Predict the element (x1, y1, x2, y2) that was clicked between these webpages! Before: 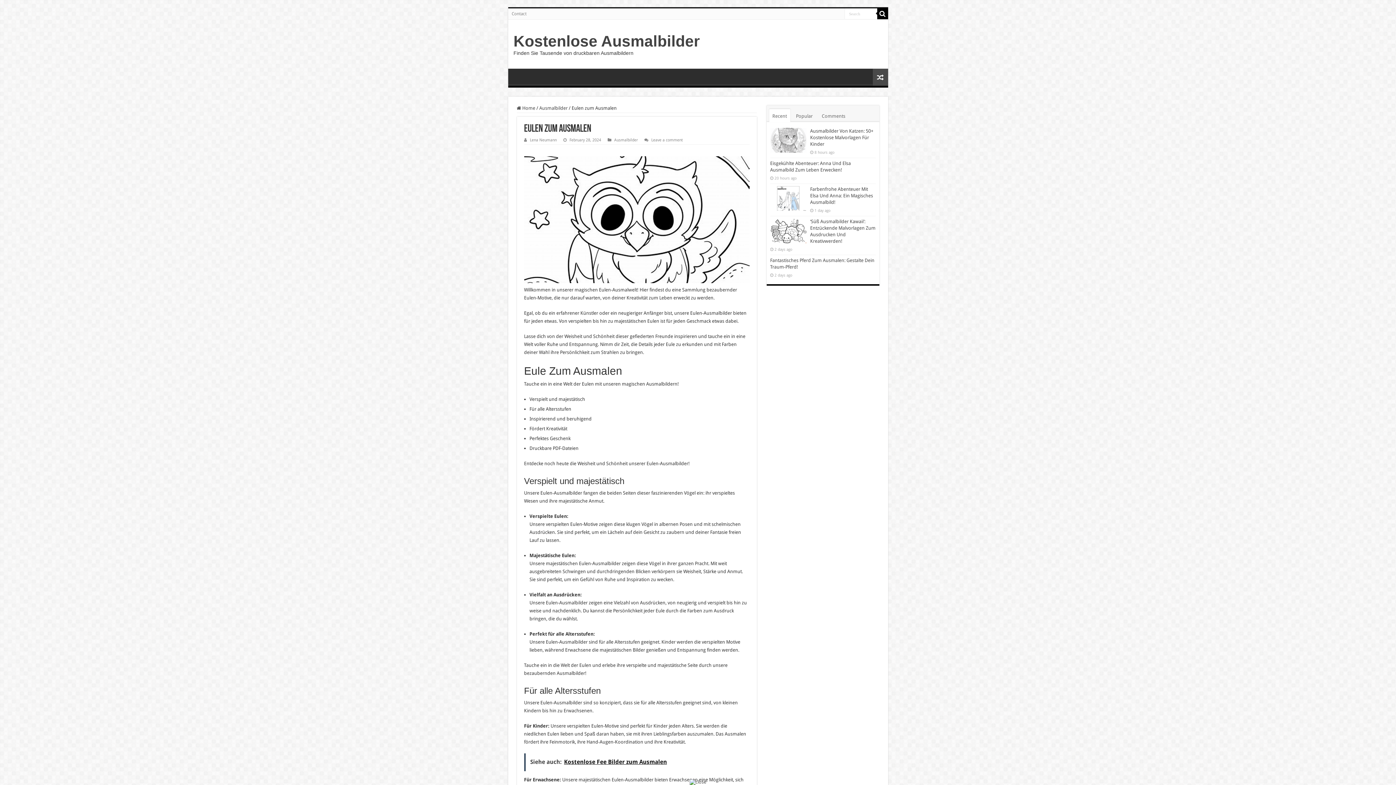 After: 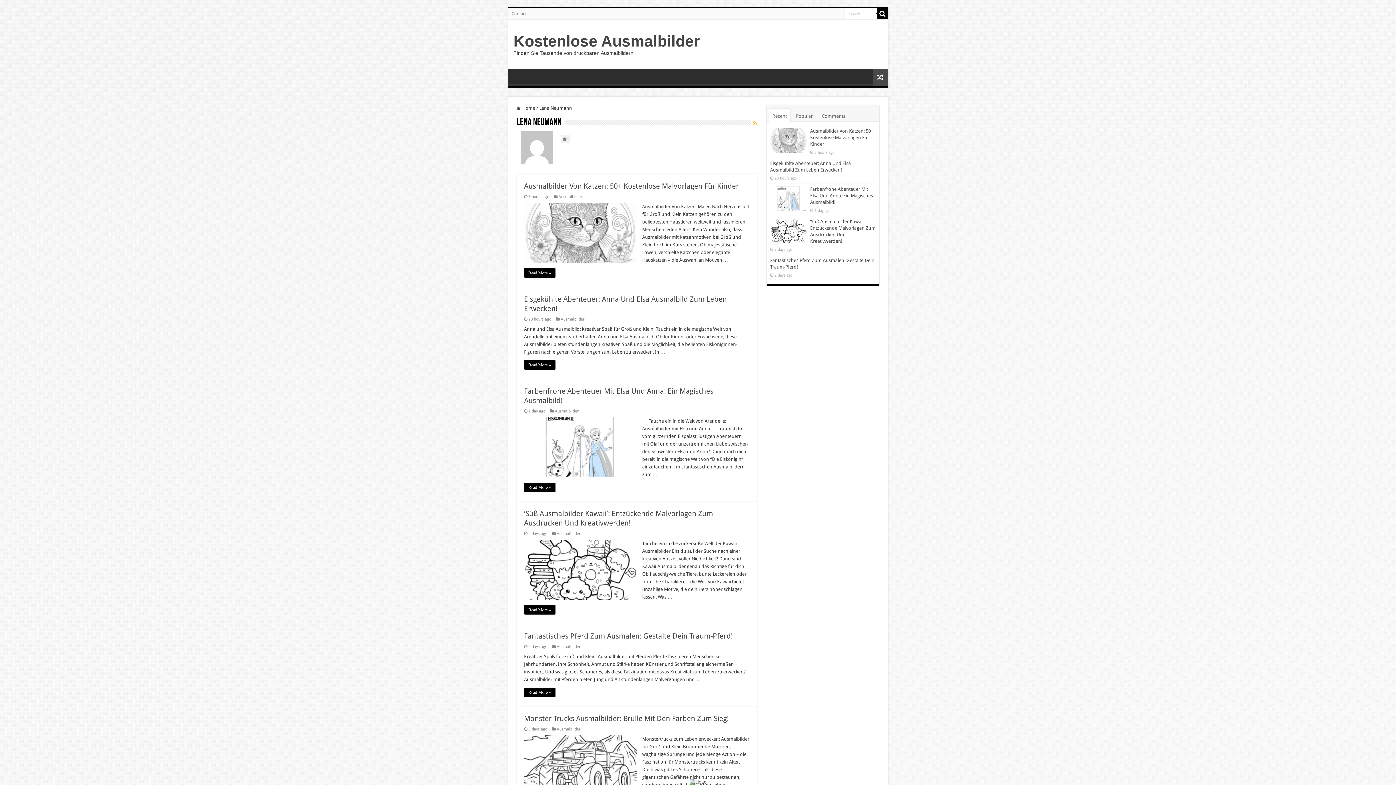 Action: label: Lena Neumann bbox: (530, 137, 556, 142)